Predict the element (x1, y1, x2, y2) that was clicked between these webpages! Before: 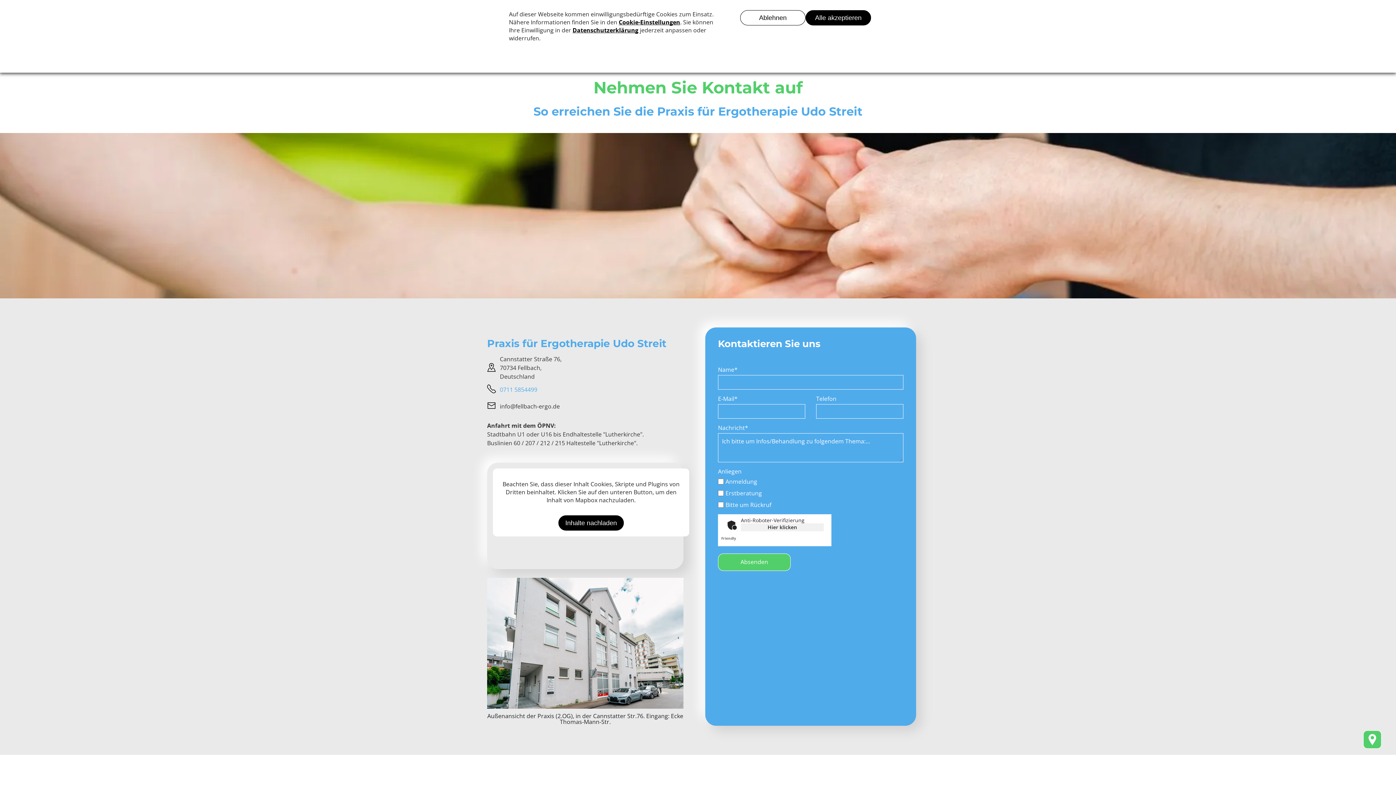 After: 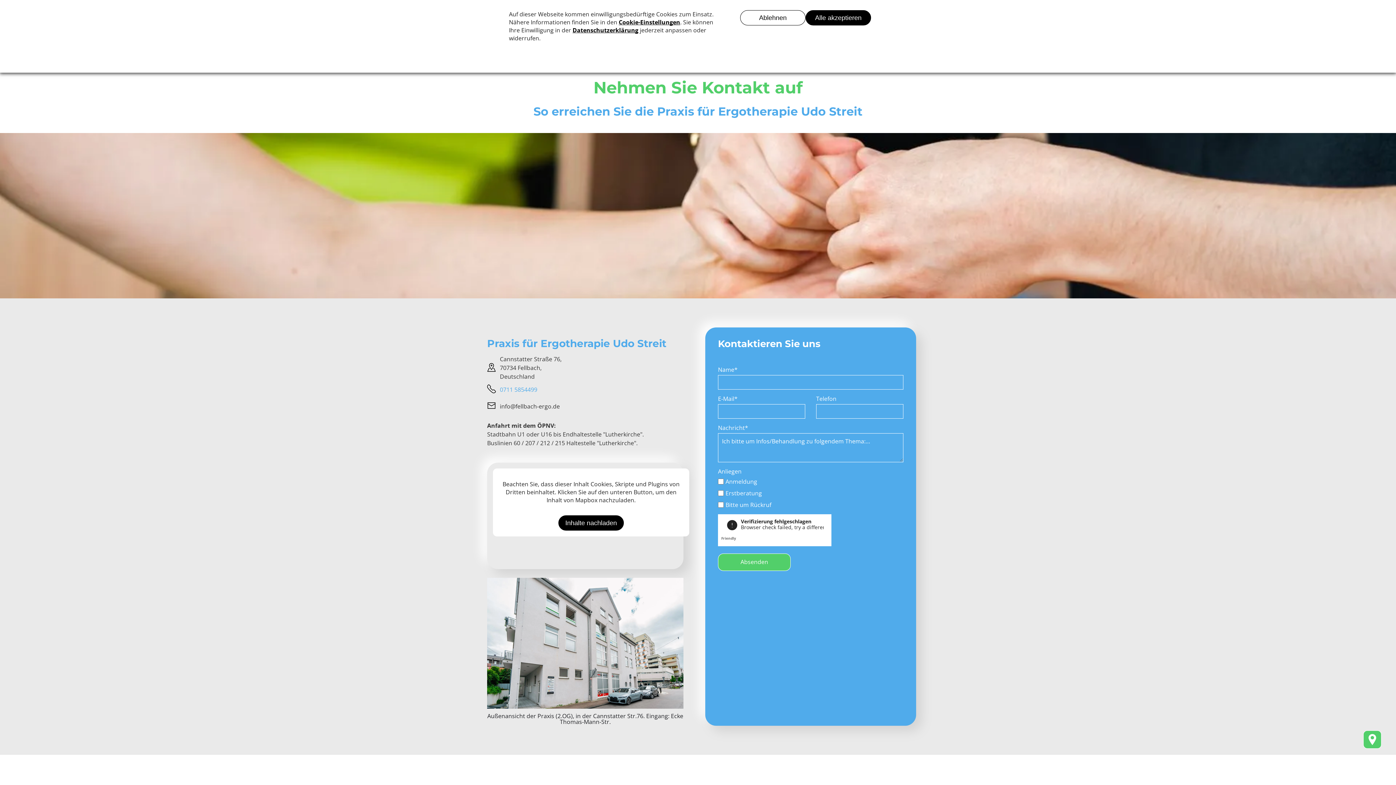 Action: bbox: (721, 536, 754, 541) label: FriendlyCaptcha ⇗